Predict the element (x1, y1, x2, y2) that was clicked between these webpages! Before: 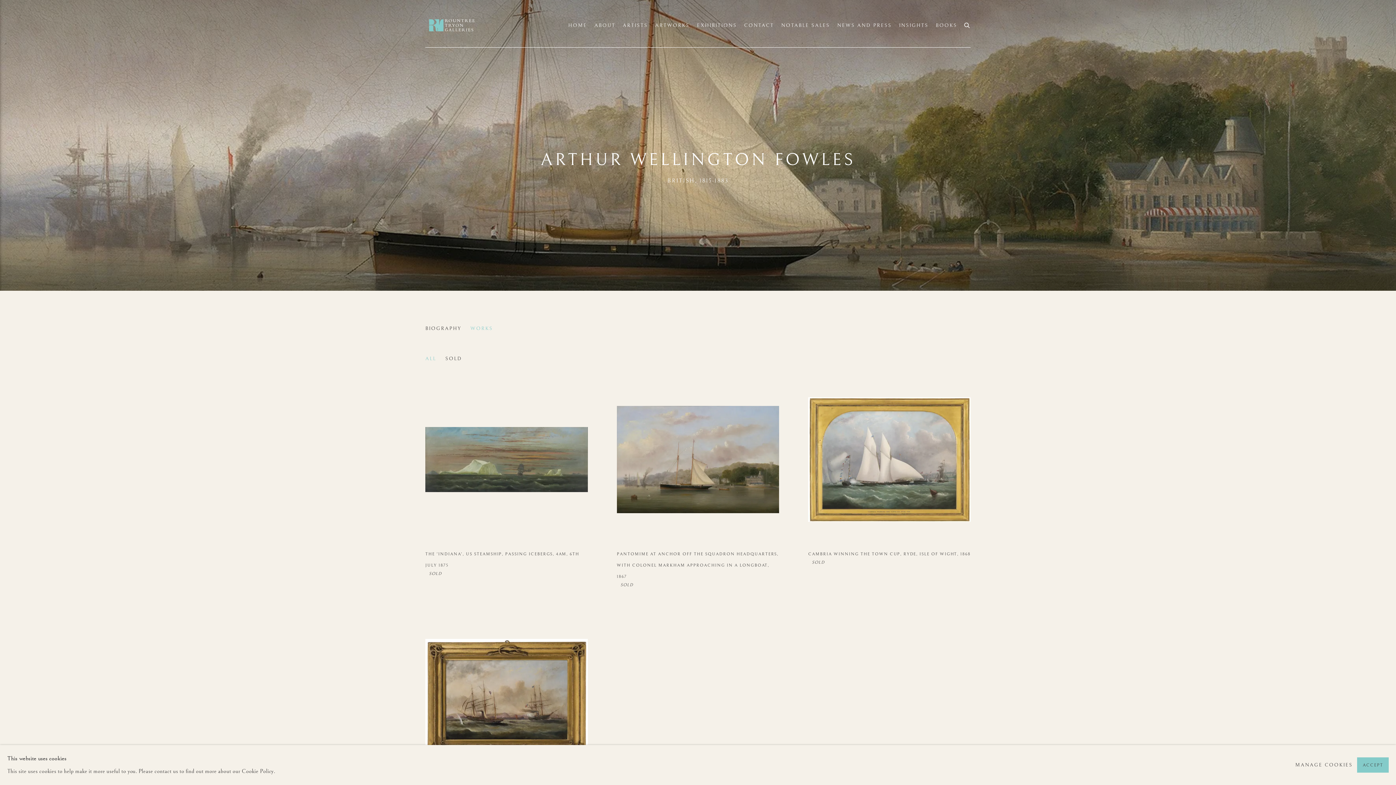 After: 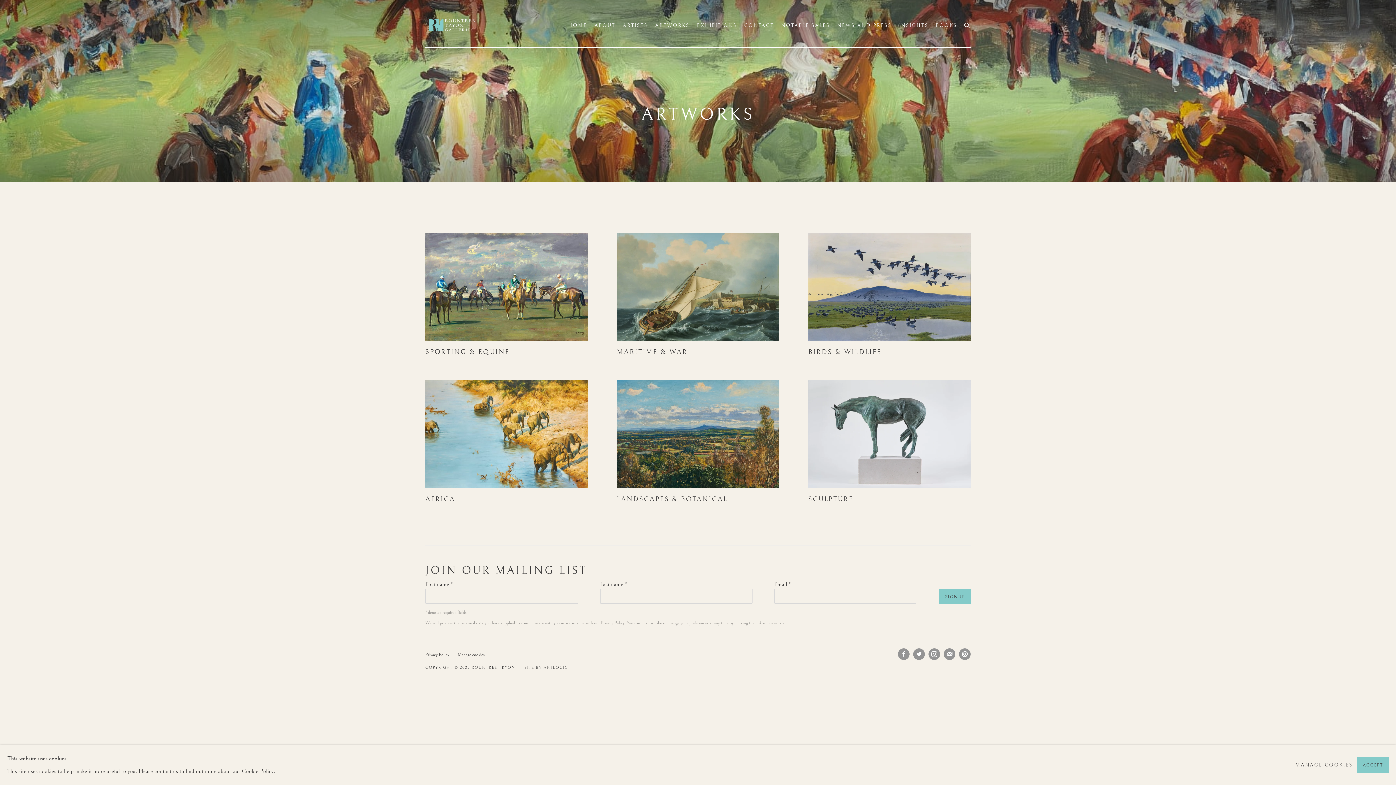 Action: bbox: (655, 19, 689, 31) label: Link to Rountree Tryon Artworks page